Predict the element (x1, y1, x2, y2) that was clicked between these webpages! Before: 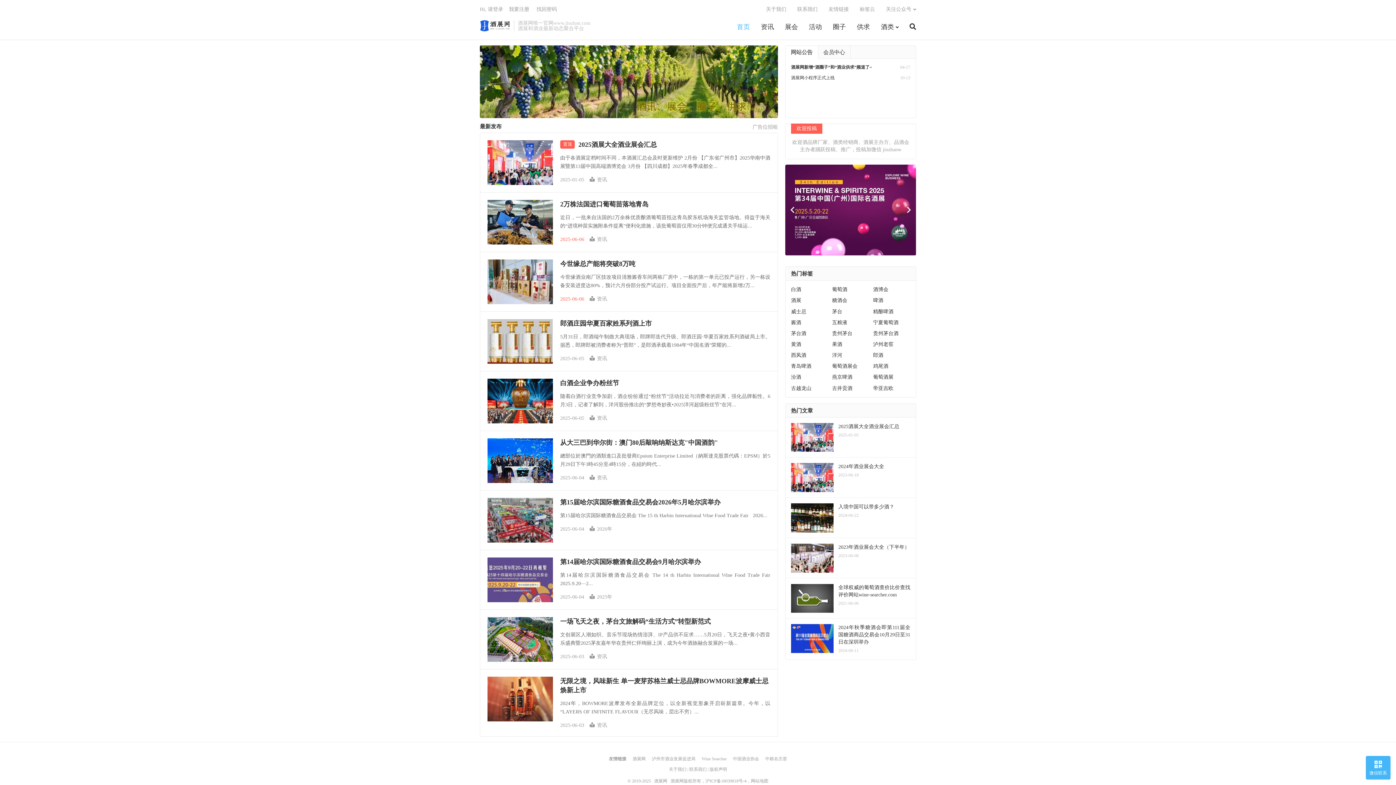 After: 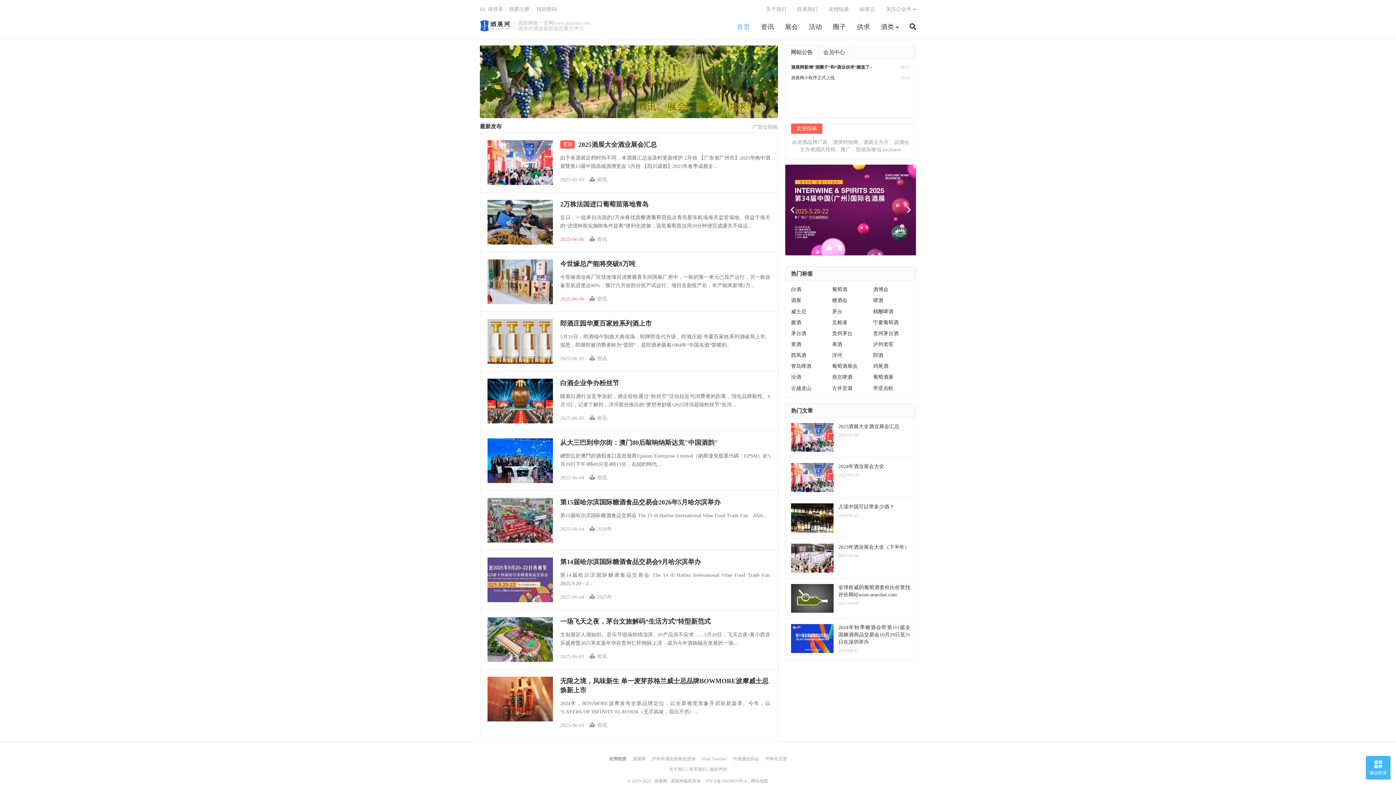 Action: label: 酒展网 bbox: (480, 20, 510, 31)